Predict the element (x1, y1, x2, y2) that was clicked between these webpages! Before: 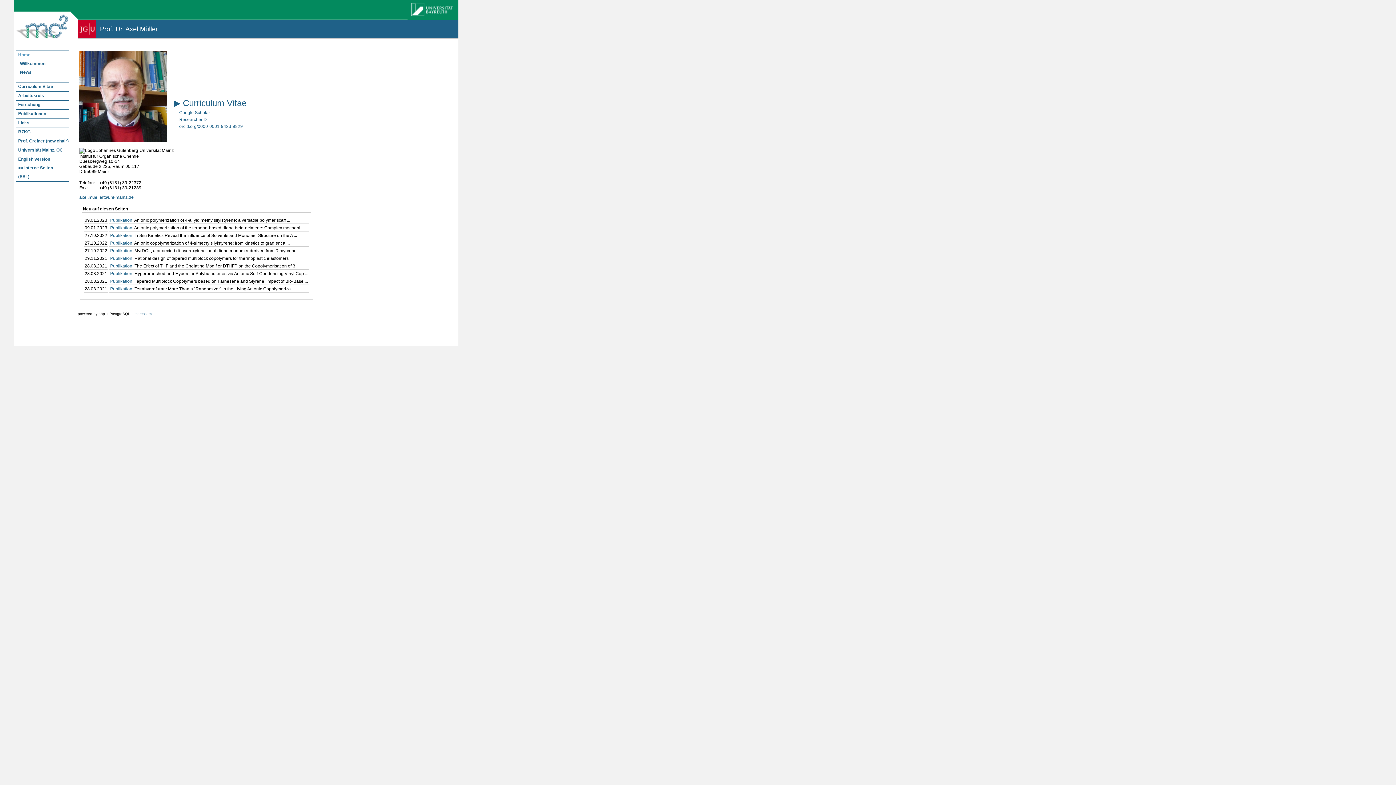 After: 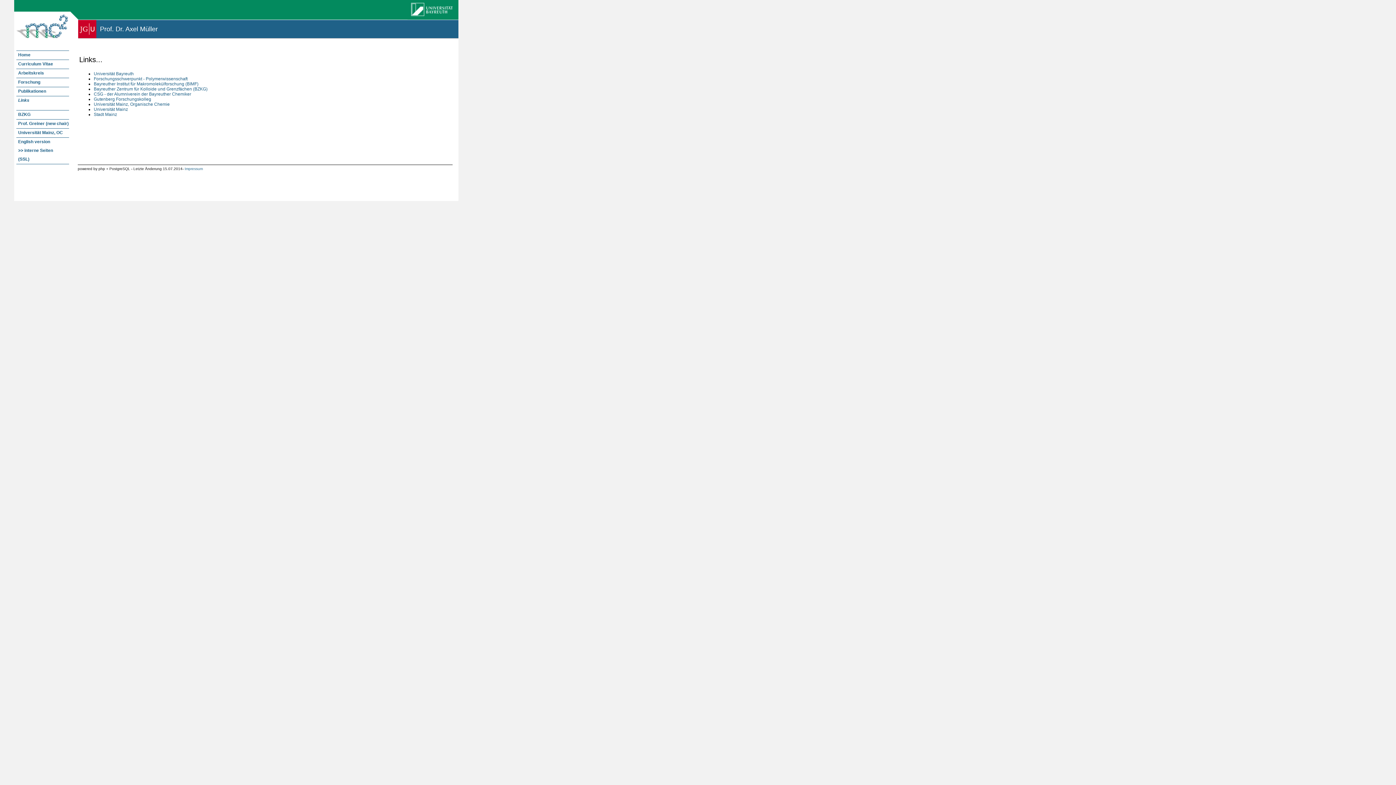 Action: label: Links bbox: (16, 118, 69, 127)